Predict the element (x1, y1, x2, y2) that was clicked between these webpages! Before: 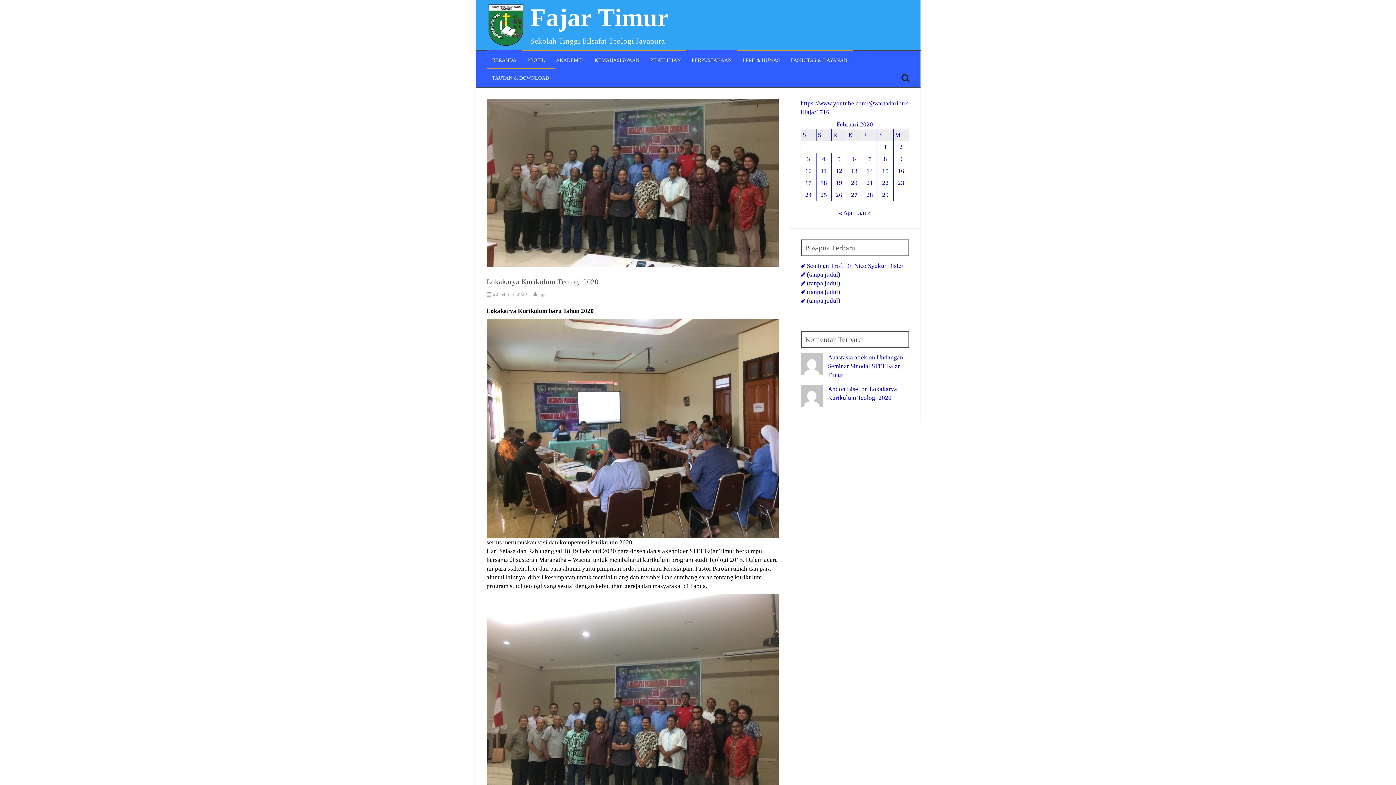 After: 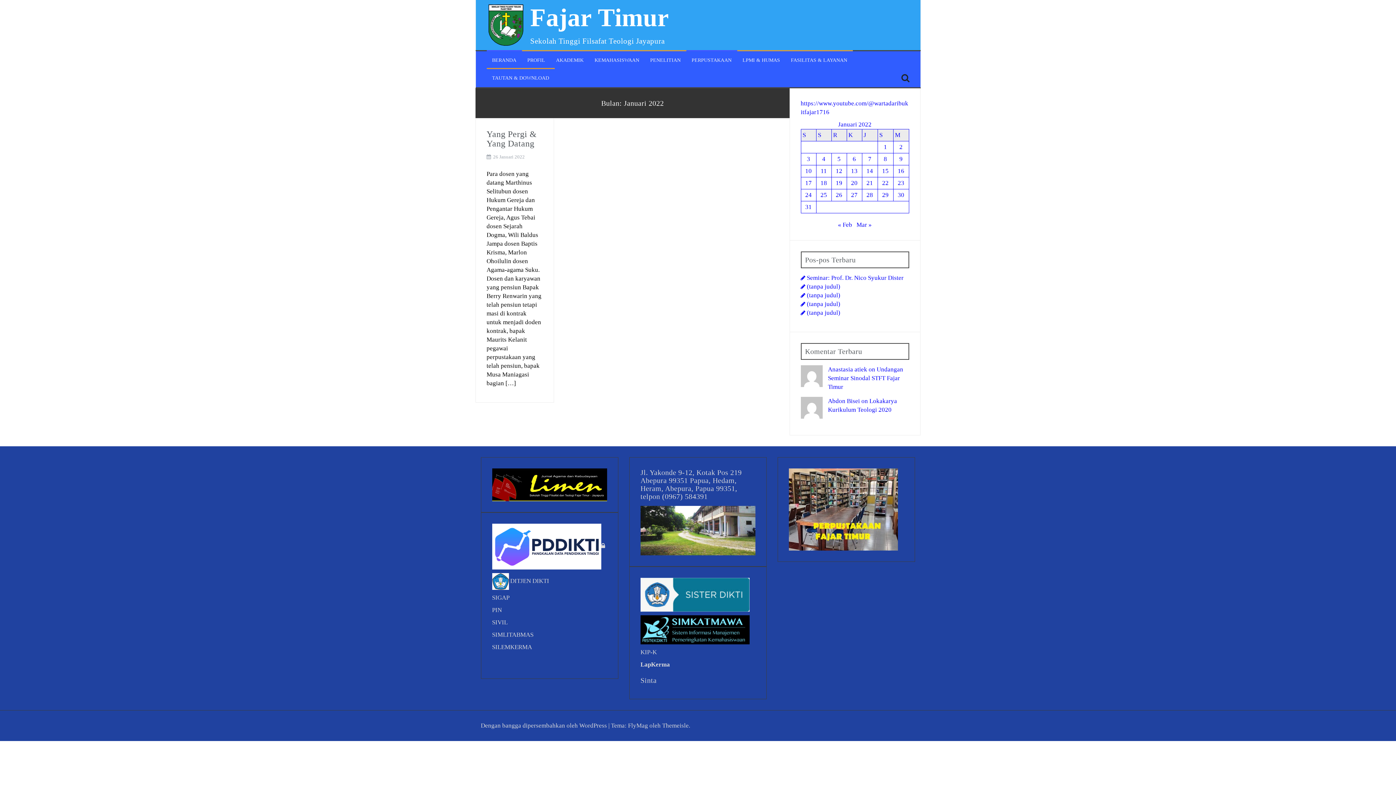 Action: label: Jan » bbox: (857, 209, 871, 216)